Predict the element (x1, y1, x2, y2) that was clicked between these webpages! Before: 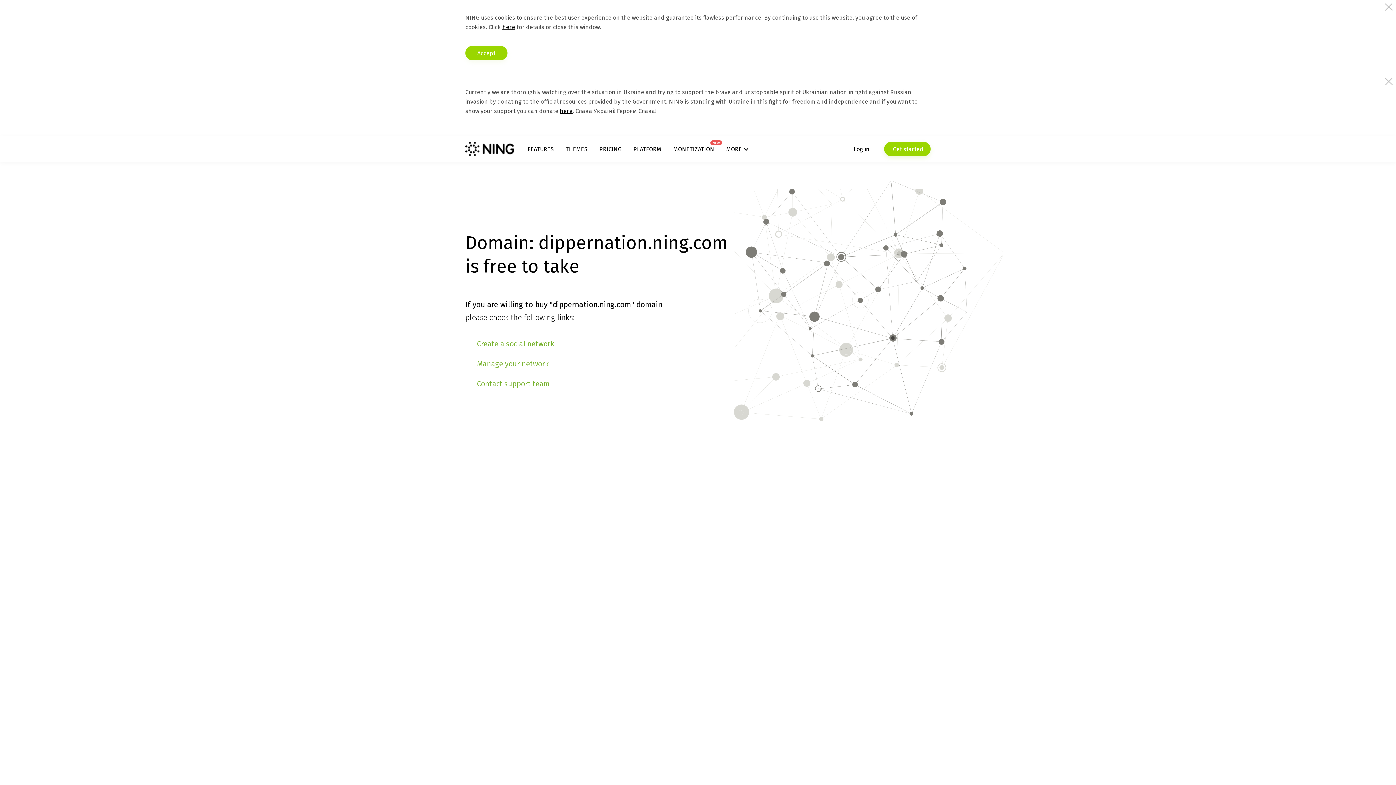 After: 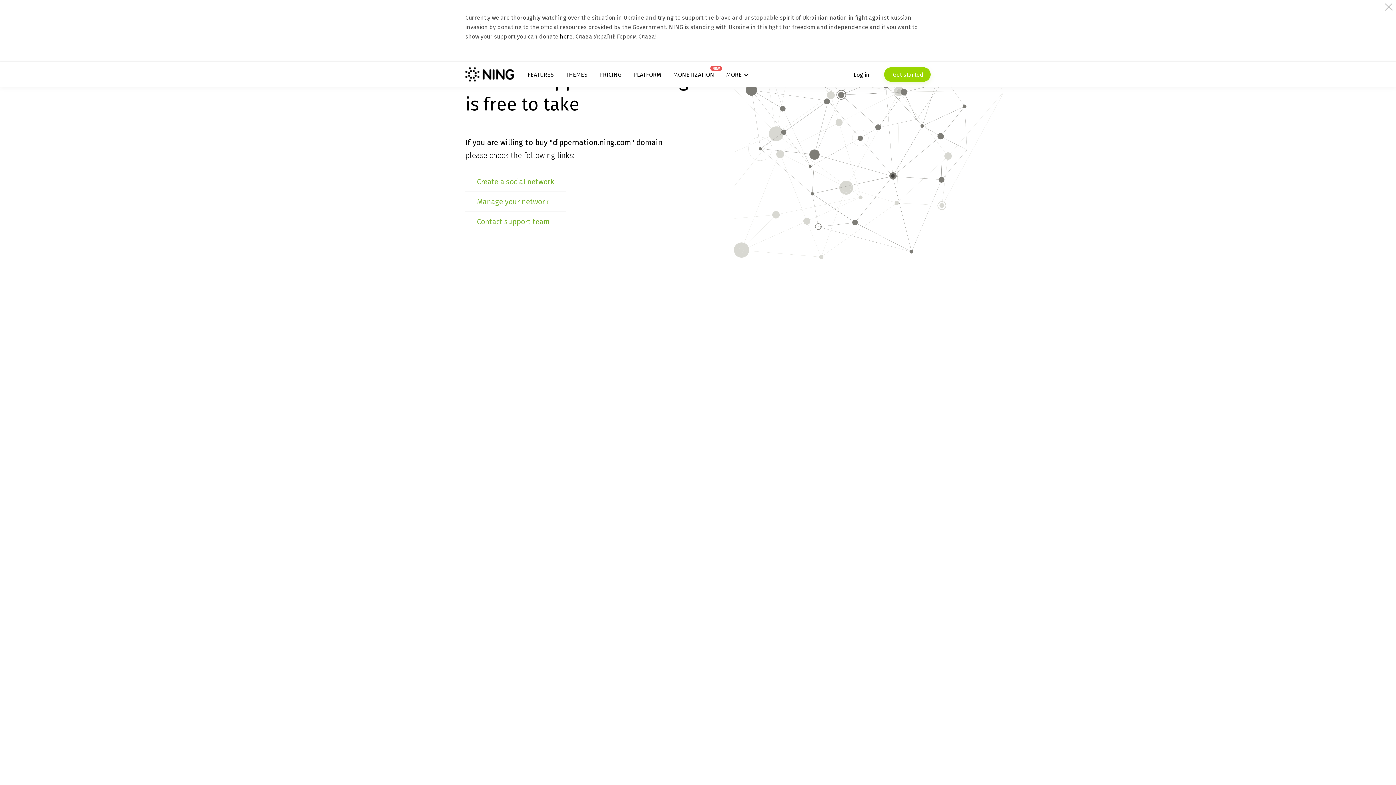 Action: label: Accept bbox: (465, 45, 507, 60)